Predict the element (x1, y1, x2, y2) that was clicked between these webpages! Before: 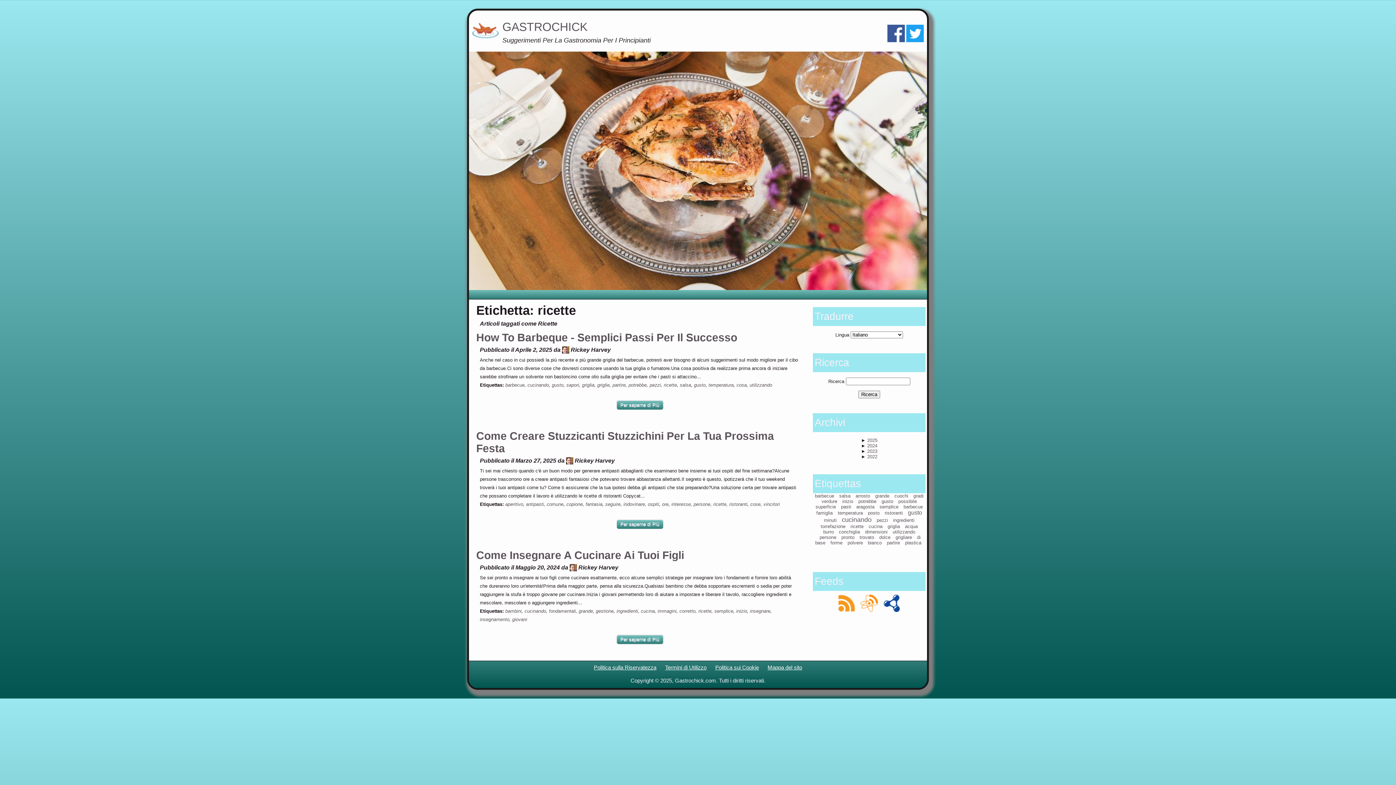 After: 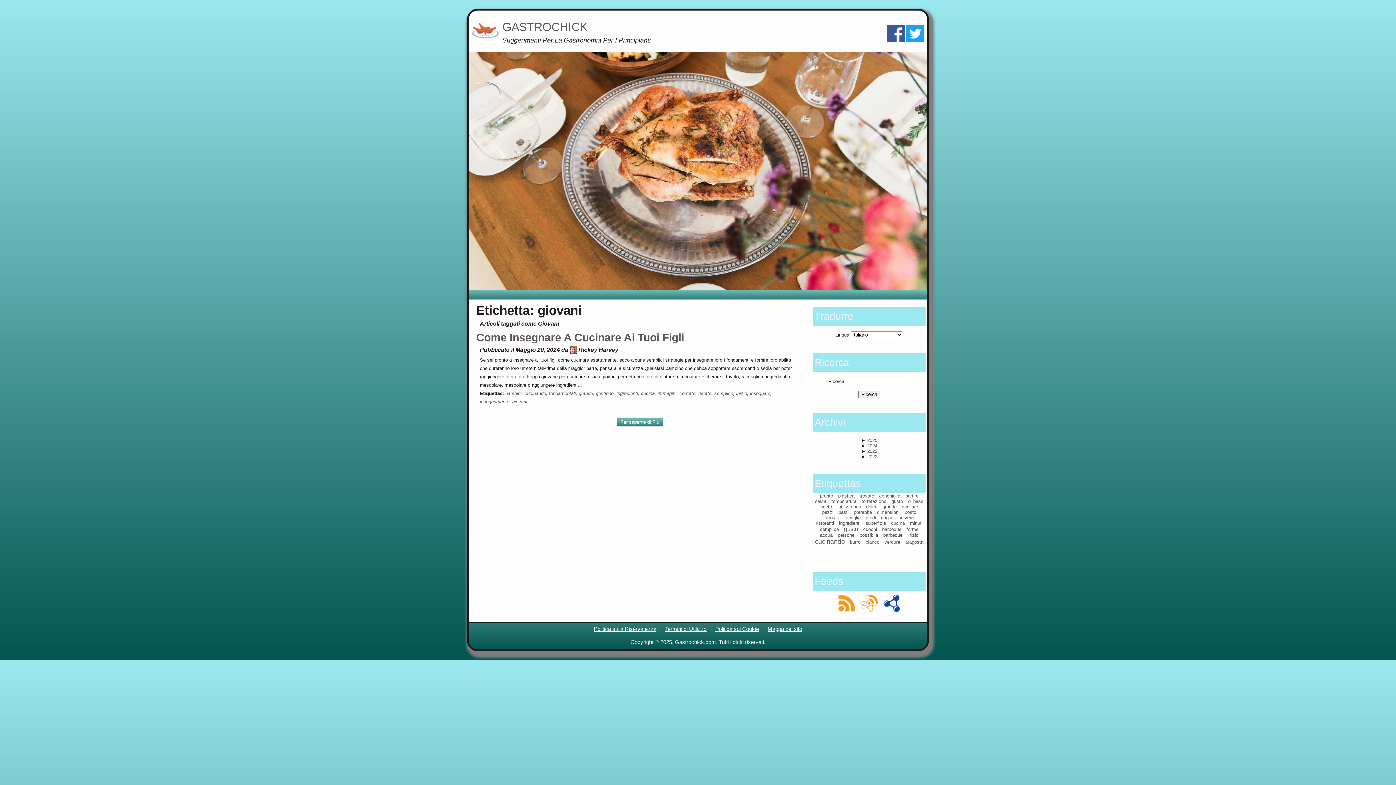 Action: bbox: (512, 616, 527, 622) label: giovani